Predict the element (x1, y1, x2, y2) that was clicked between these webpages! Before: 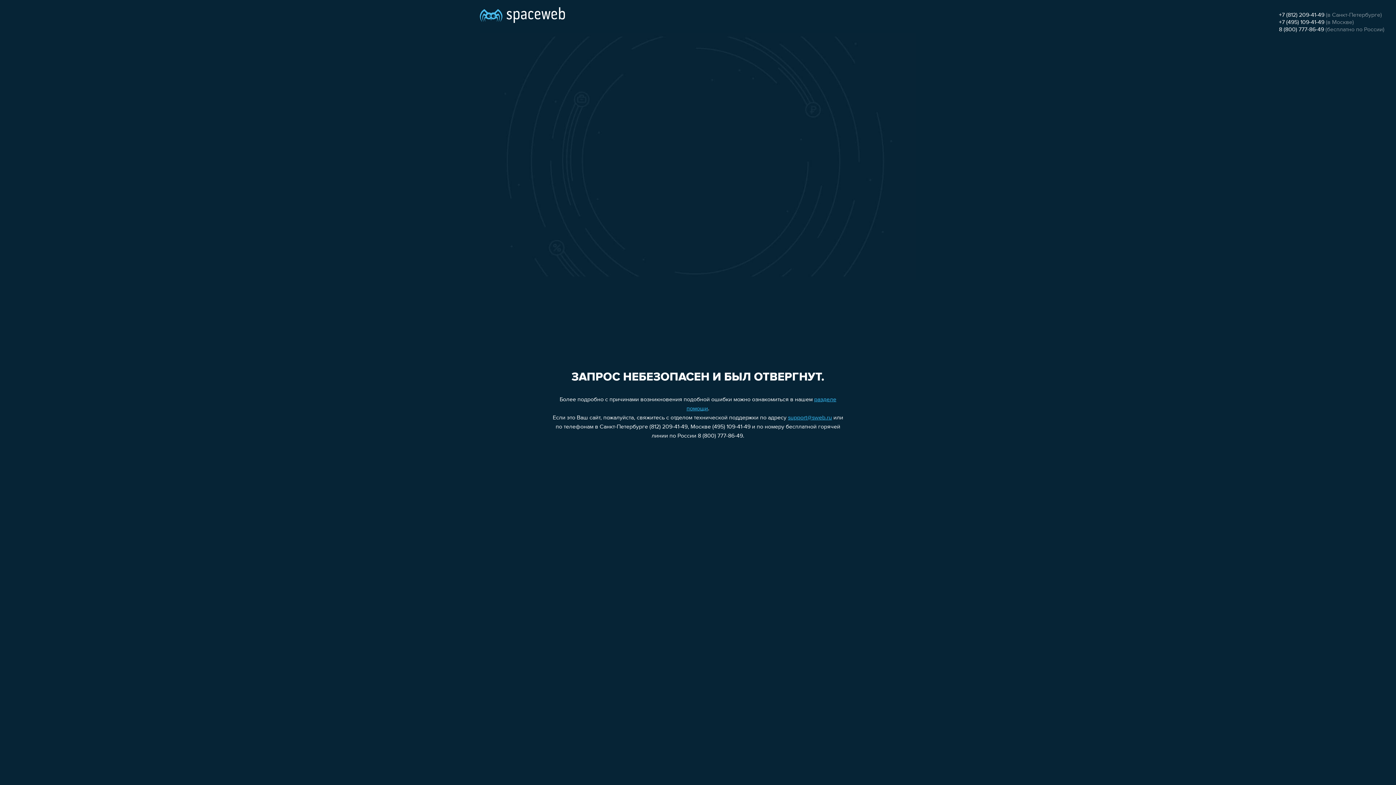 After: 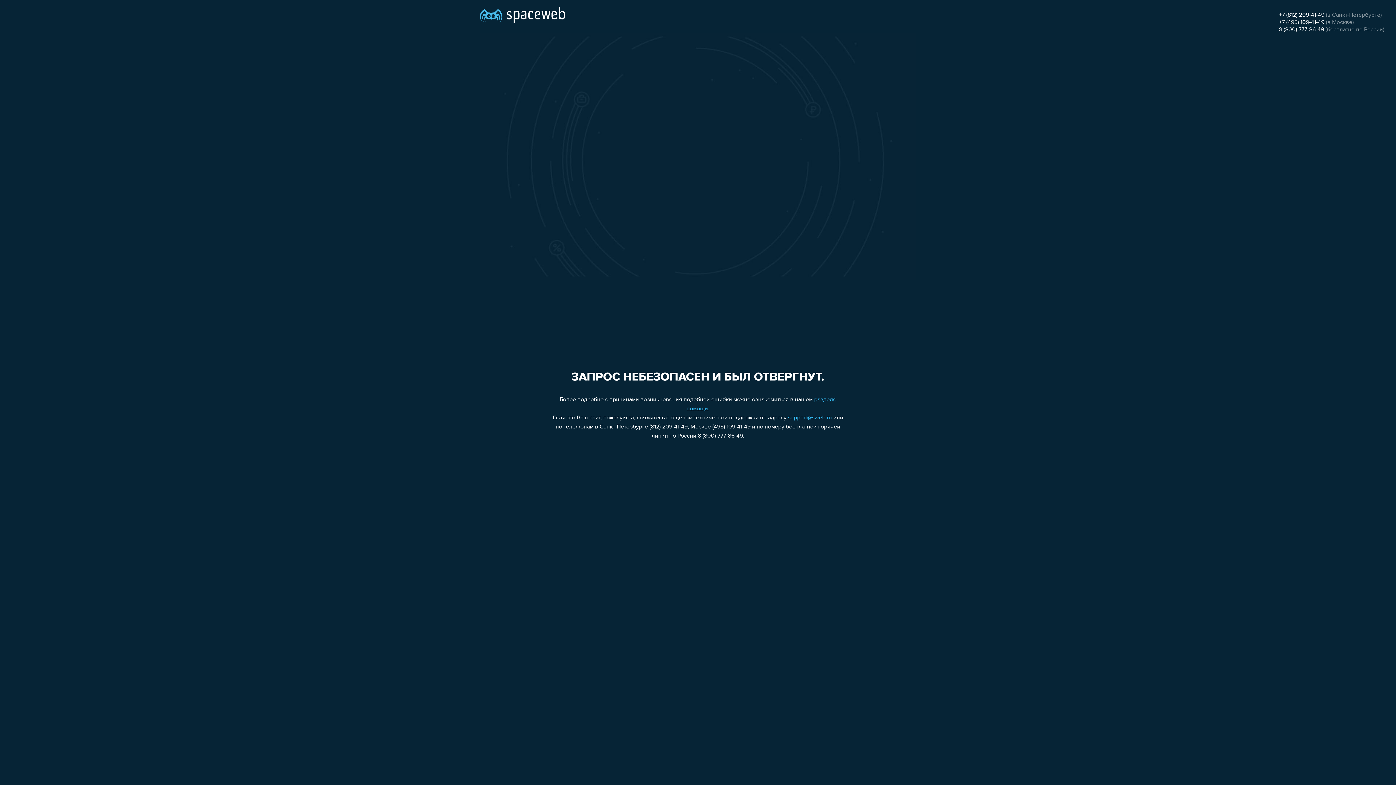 Action: bbox: (1279, 26, 1324, 32) label: 8 (800) 777-86-49